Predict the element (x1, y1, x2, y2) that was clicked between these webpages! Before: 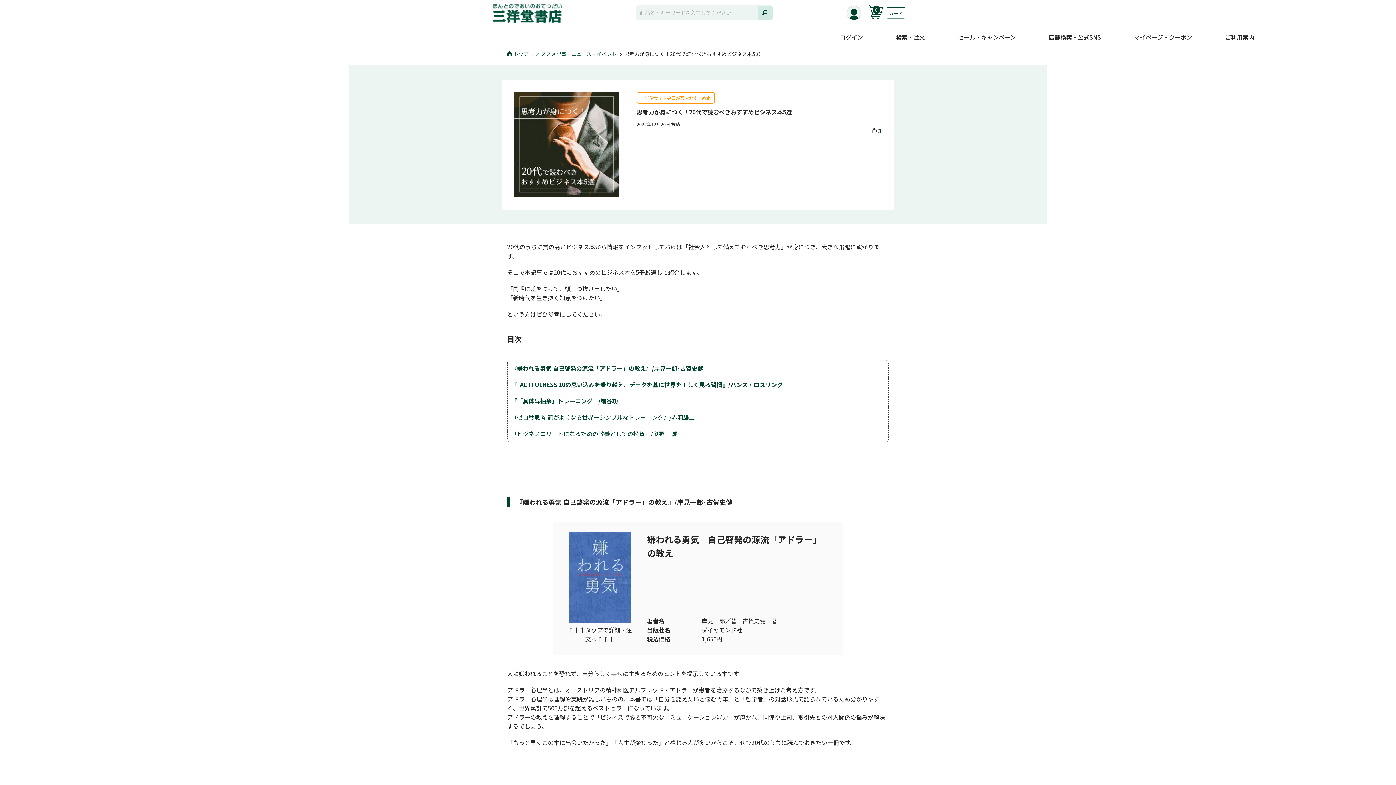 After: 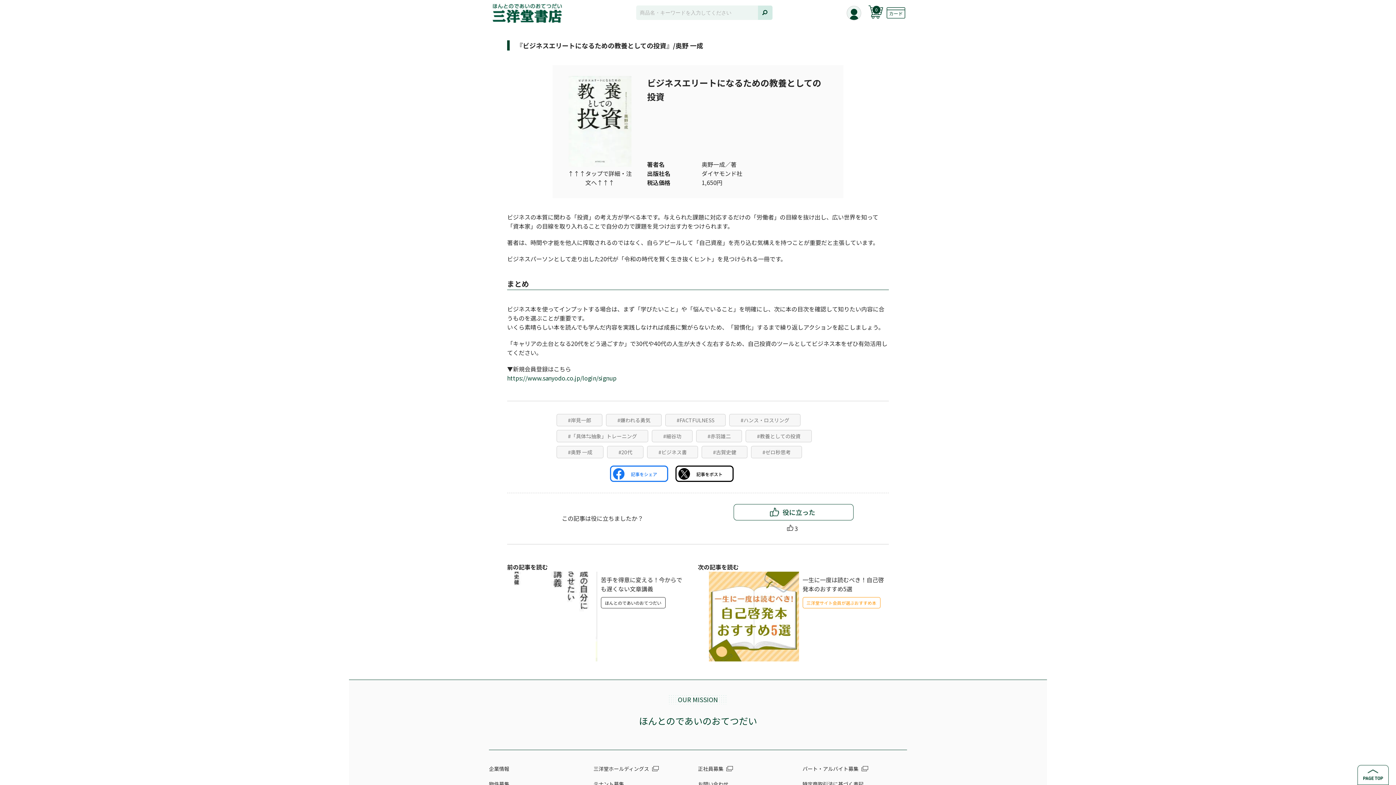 Action: label: 『ビジネスエリートになるための教養としての投資』/奥野 一成 bbox: (511, 429, 677, 438)